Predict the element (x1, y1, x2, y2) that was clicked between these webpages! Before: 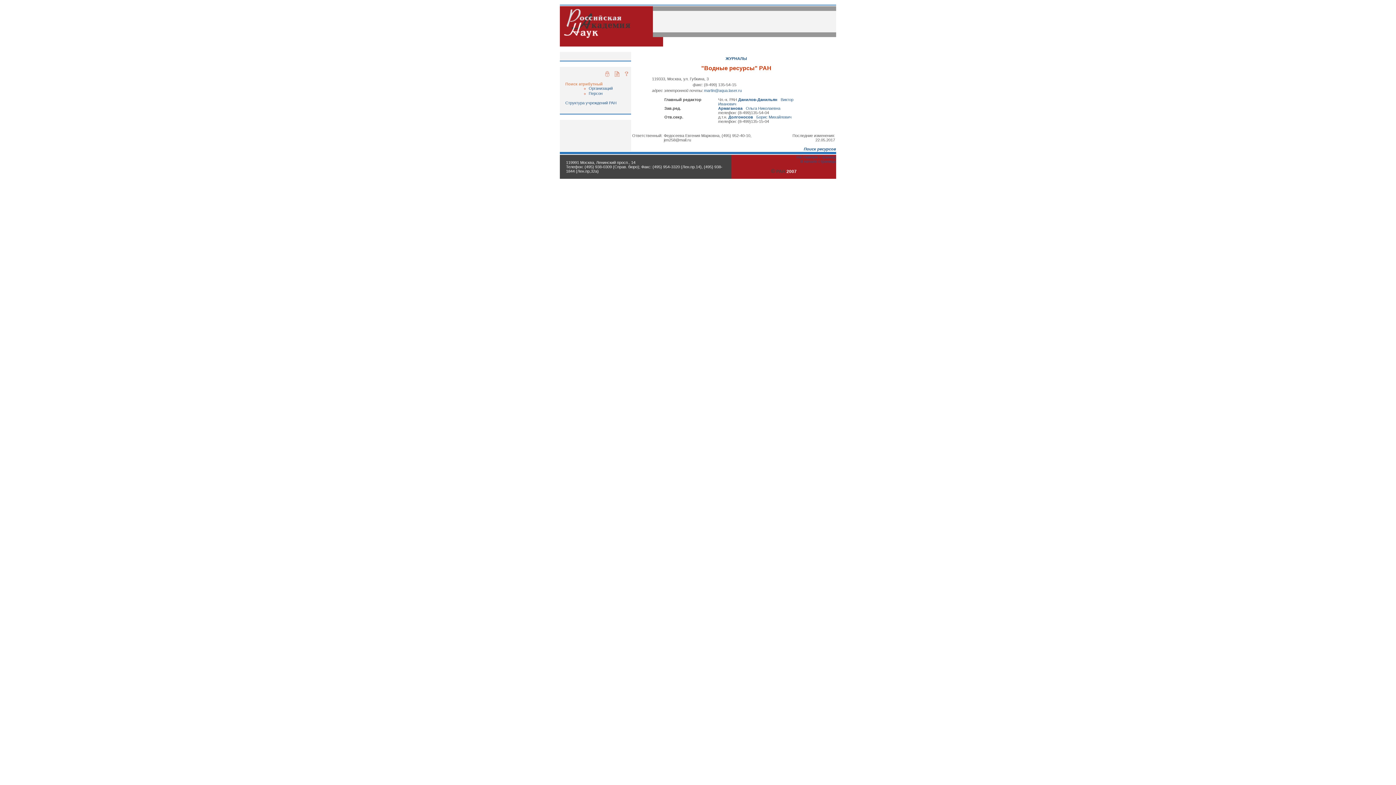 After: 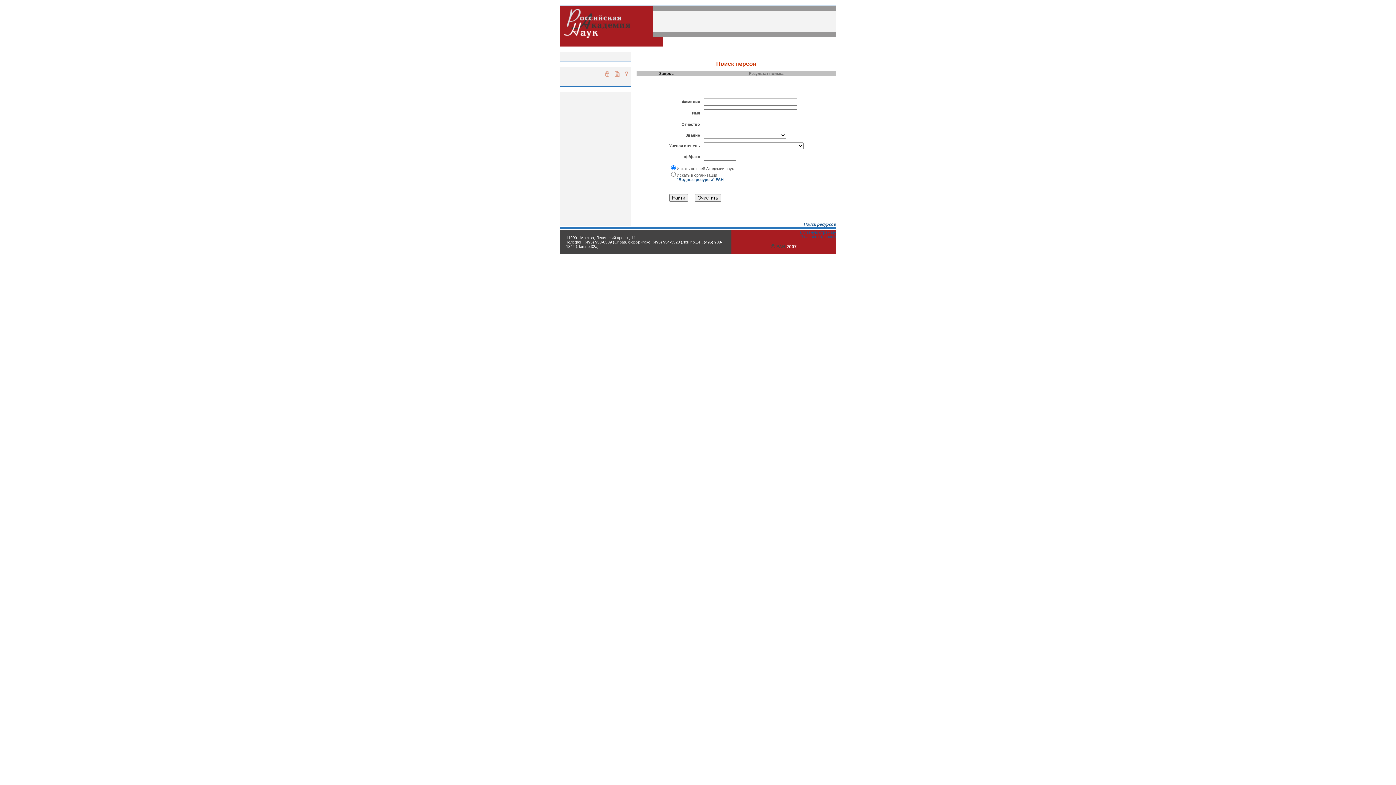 Action: label: Персон bbox: (588, 91, 602, 95)